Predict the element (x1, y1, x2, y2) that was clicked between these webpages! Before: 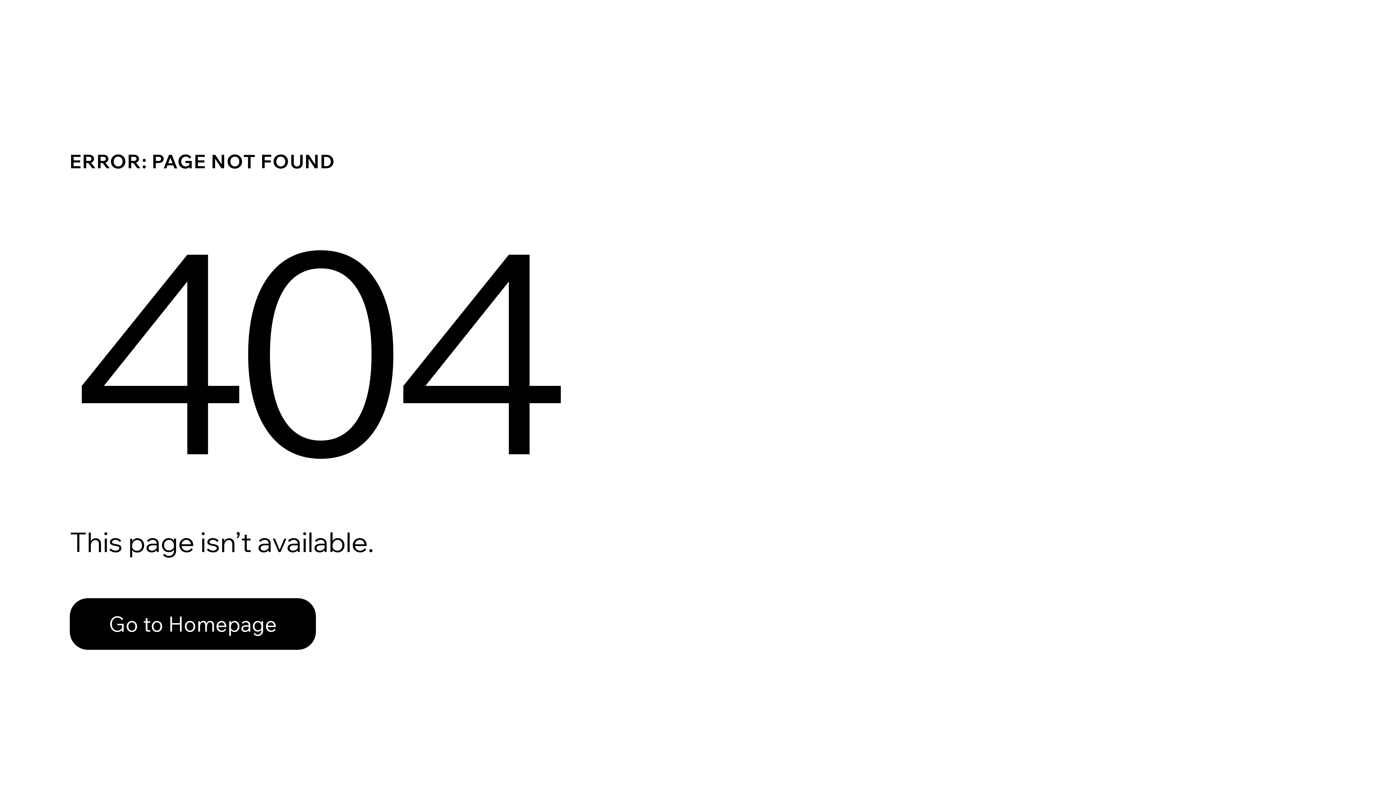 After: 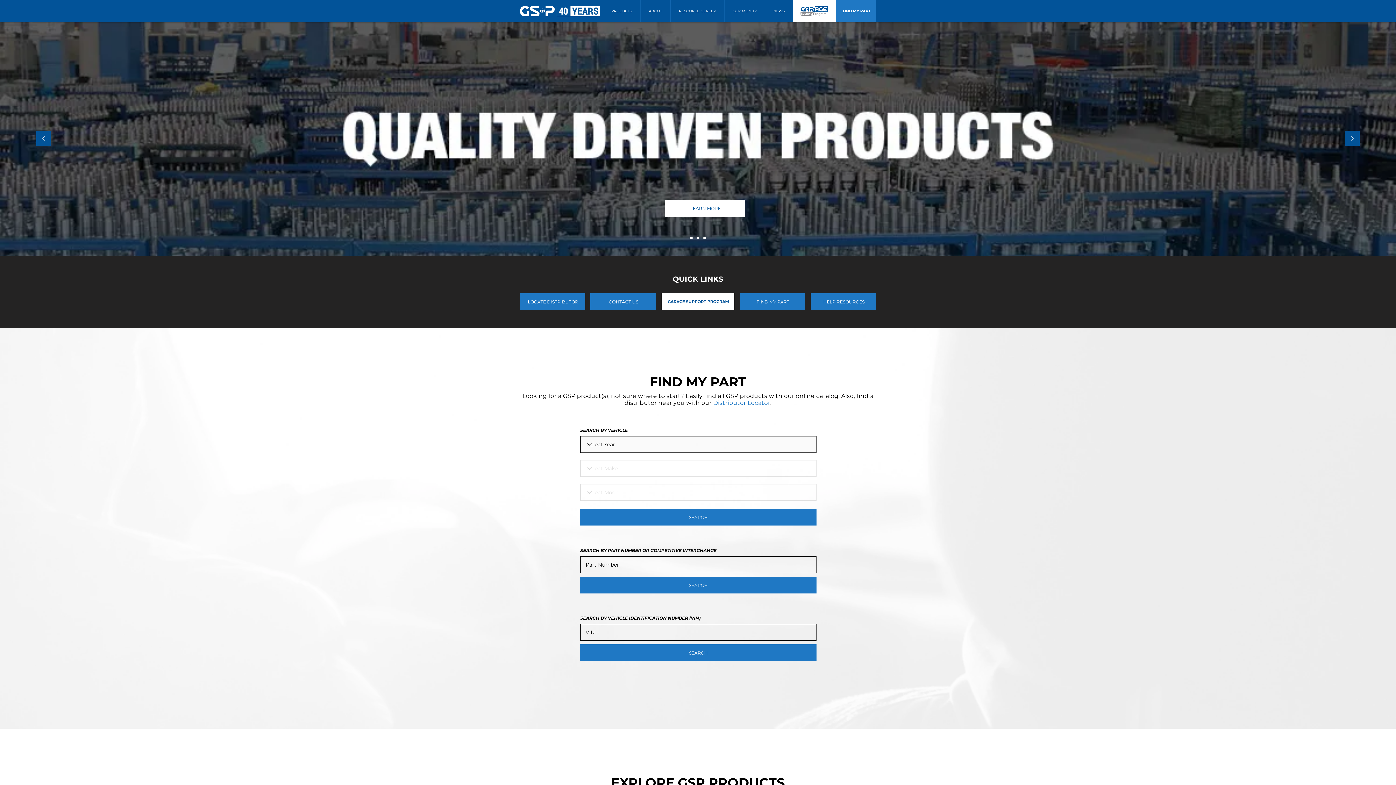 Action: bbox: (69, 582, 768, 659) label: Go to Homepage